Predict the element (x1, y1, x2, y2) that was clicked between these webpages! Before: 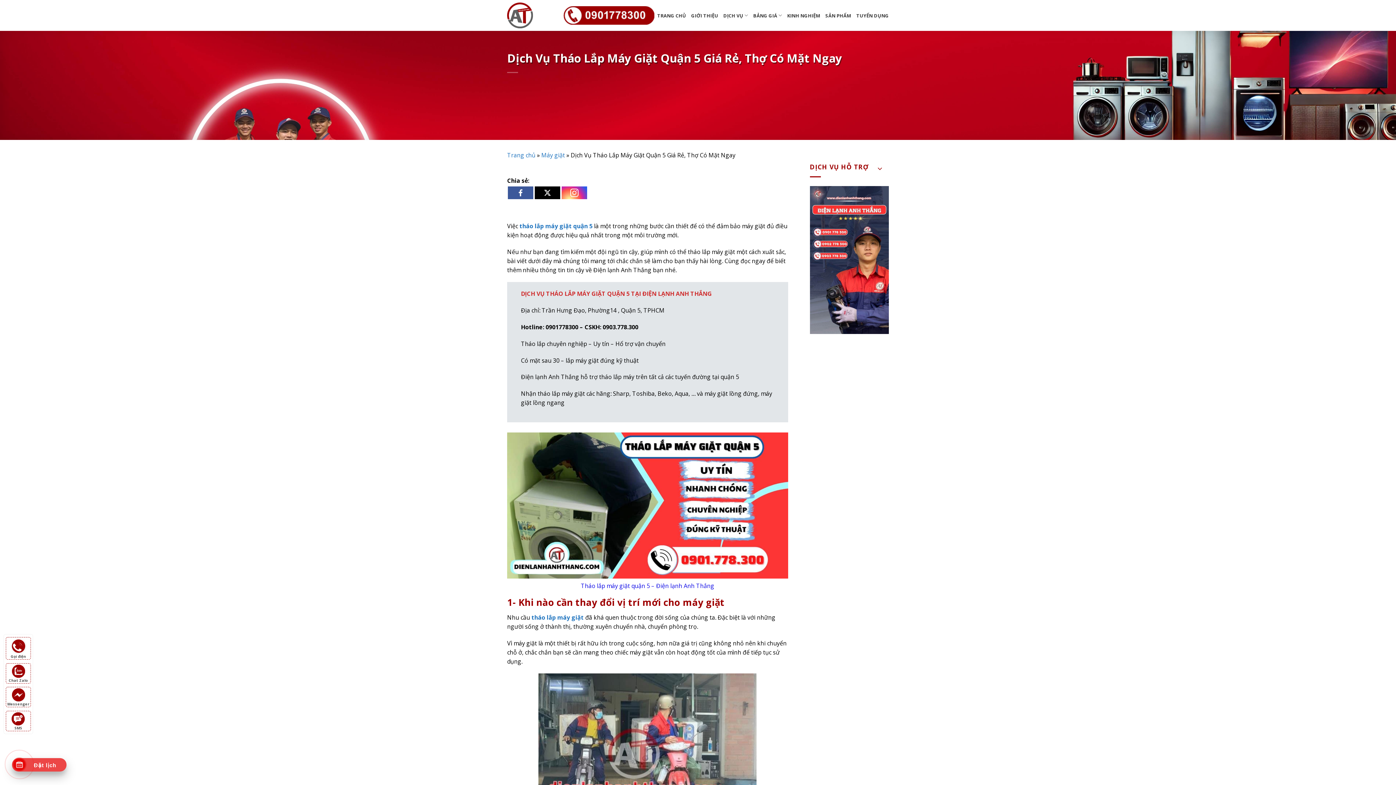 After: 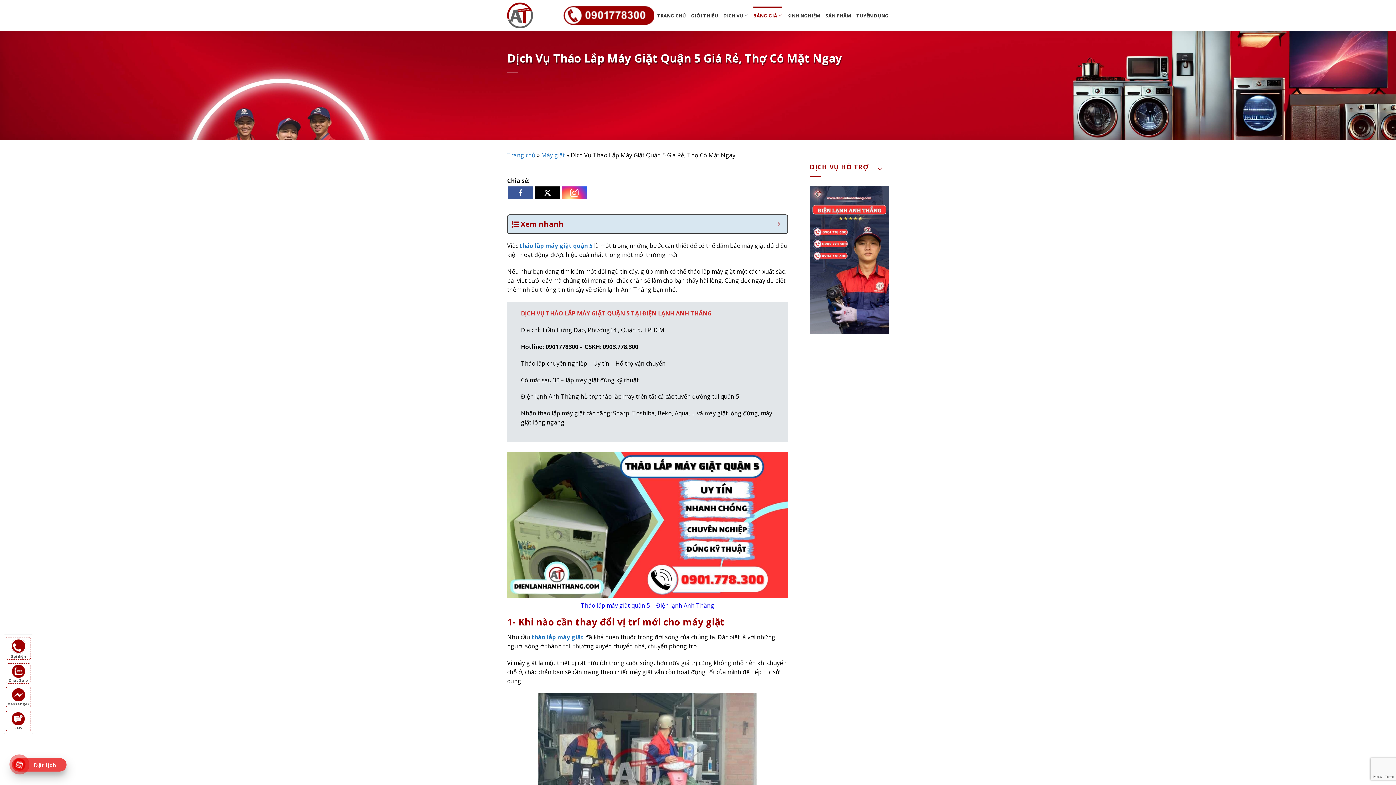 Action: label: BẢNG GIÁ bbox: (753, 6, 782, 24)